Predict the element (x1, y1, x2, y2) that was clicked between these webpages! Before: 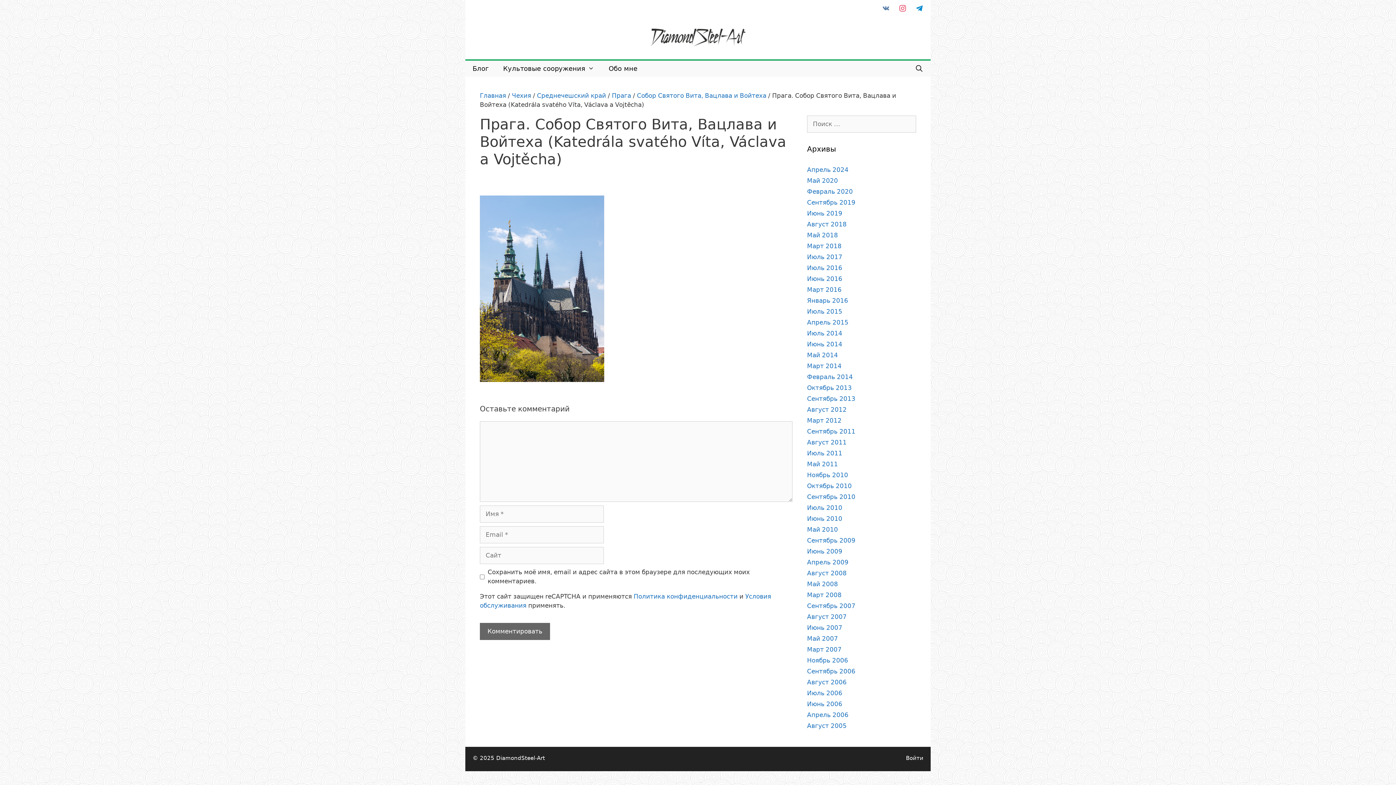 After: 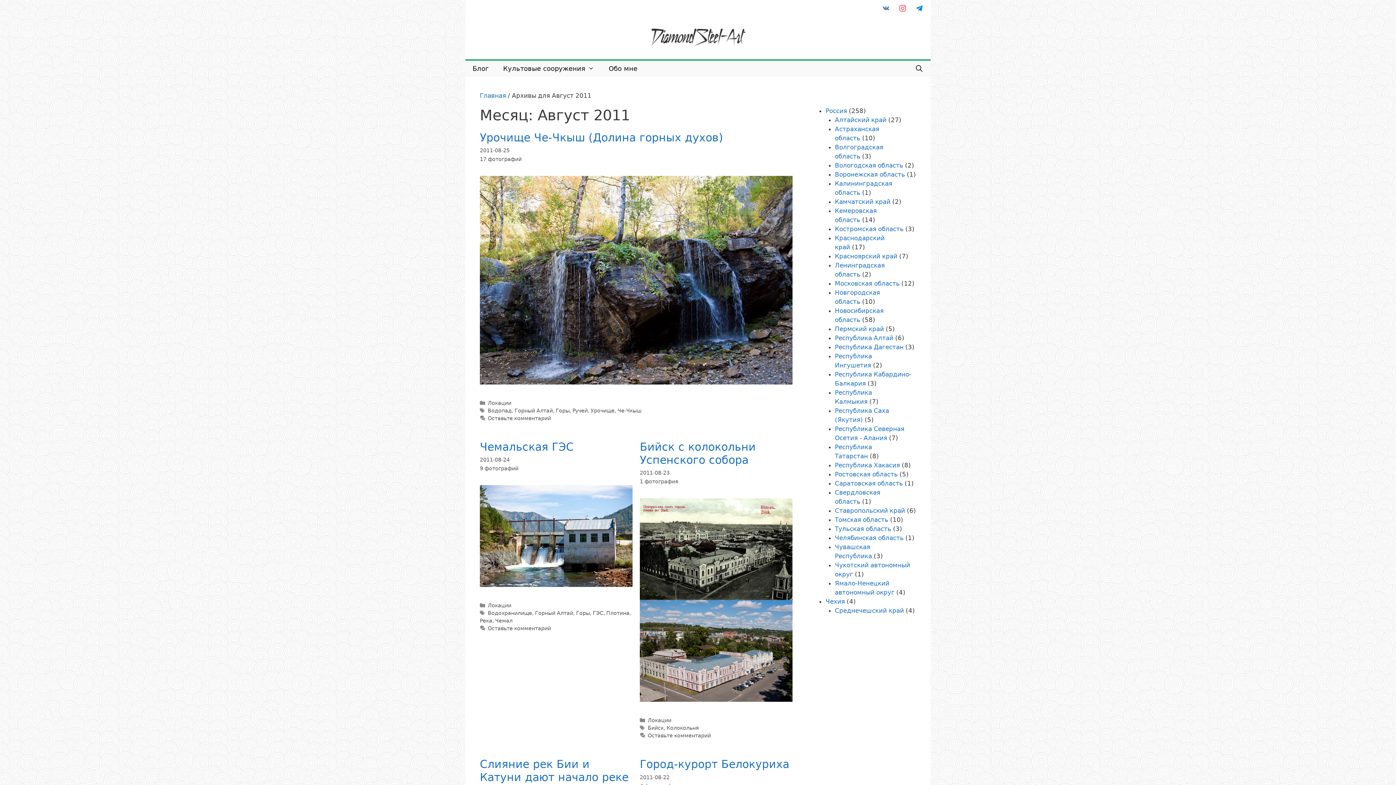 Action: bbox: (807, 438, 846, 446) label: Август 2011